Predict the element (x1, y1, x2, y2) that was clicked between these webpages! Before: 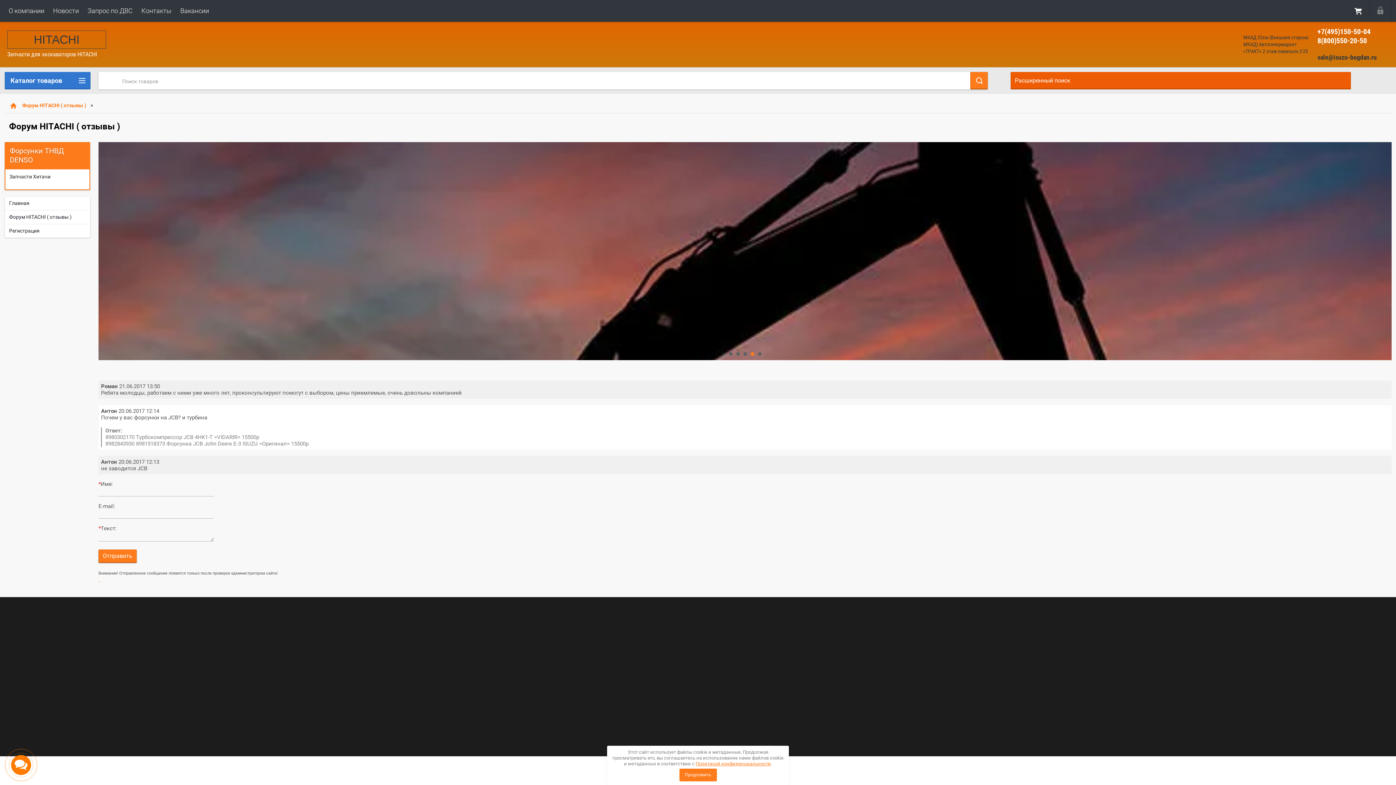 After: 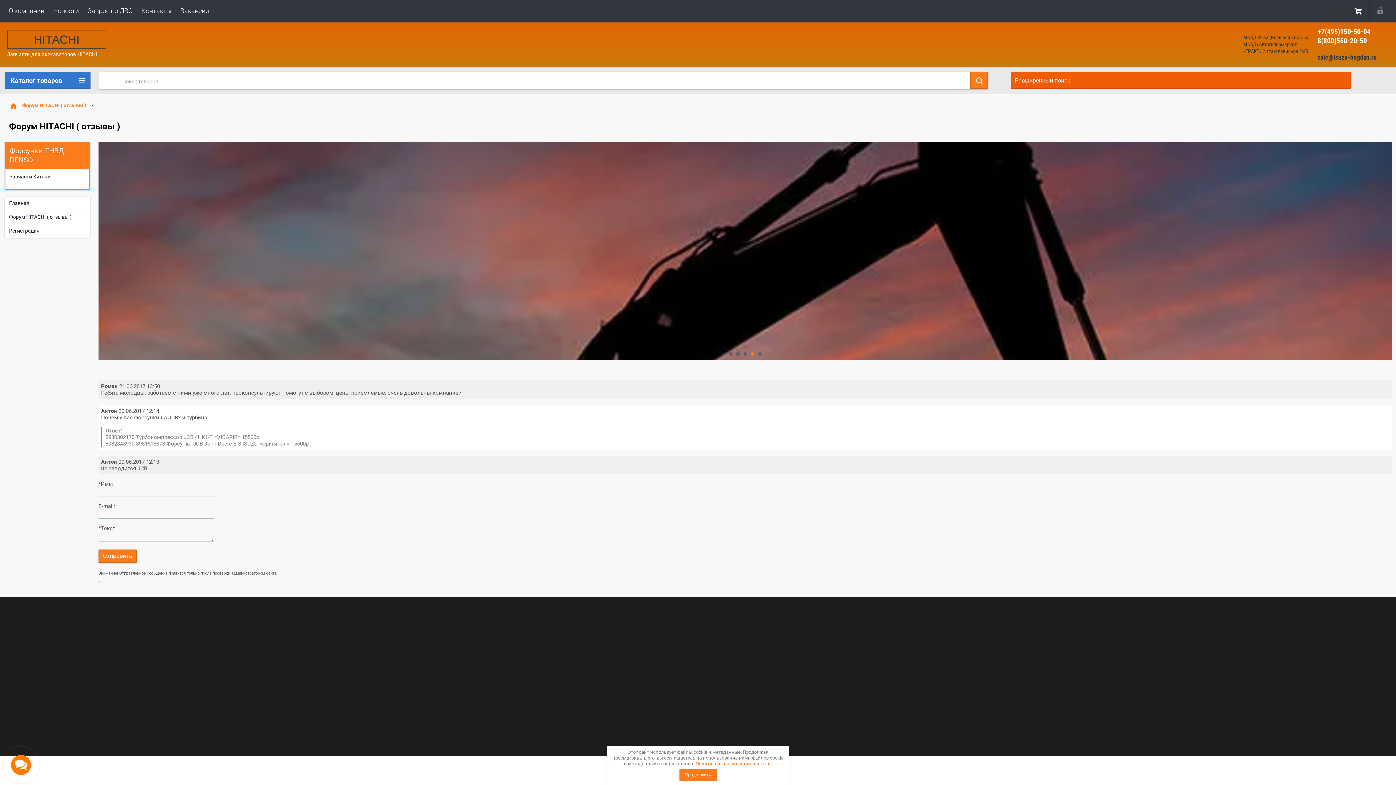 Action: label: 4 bbox: (750, 352, 754, 356)